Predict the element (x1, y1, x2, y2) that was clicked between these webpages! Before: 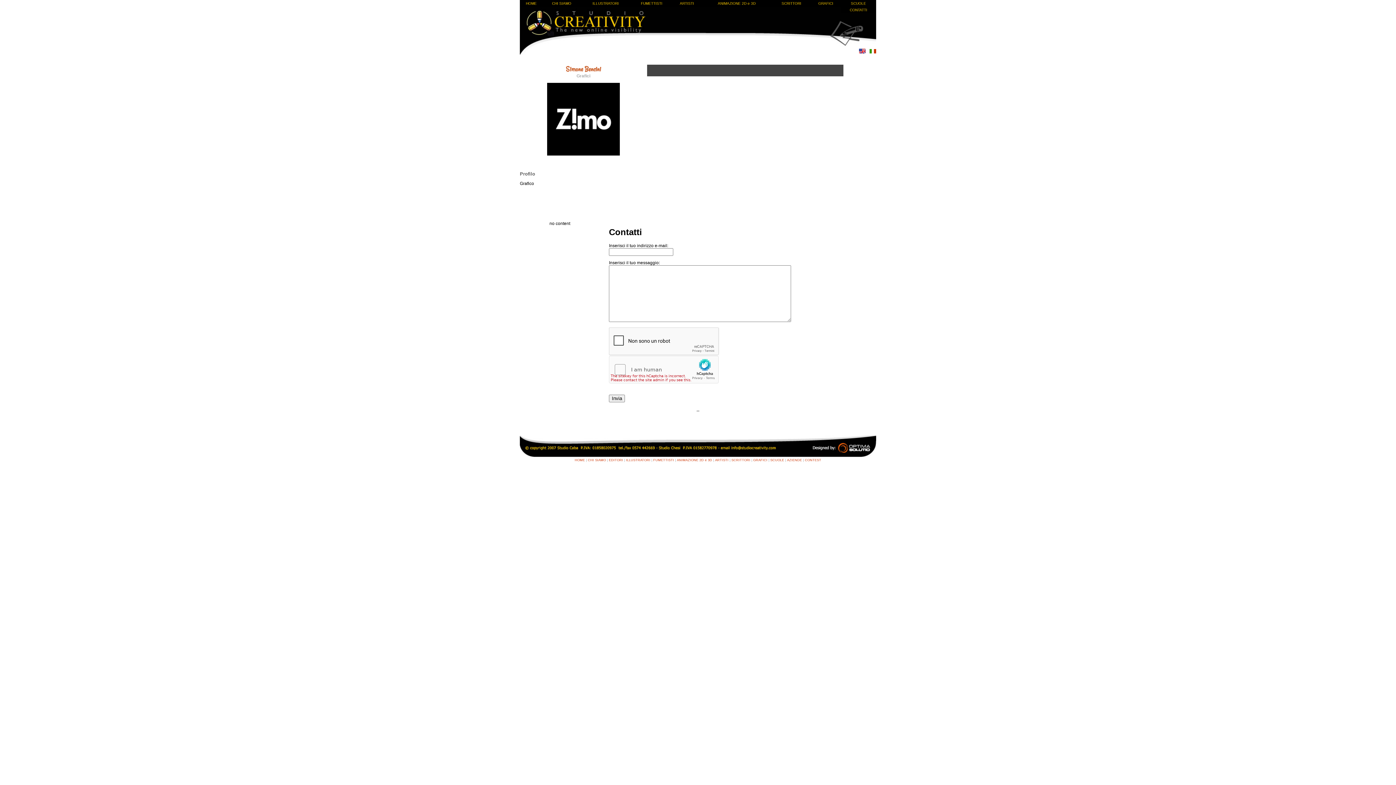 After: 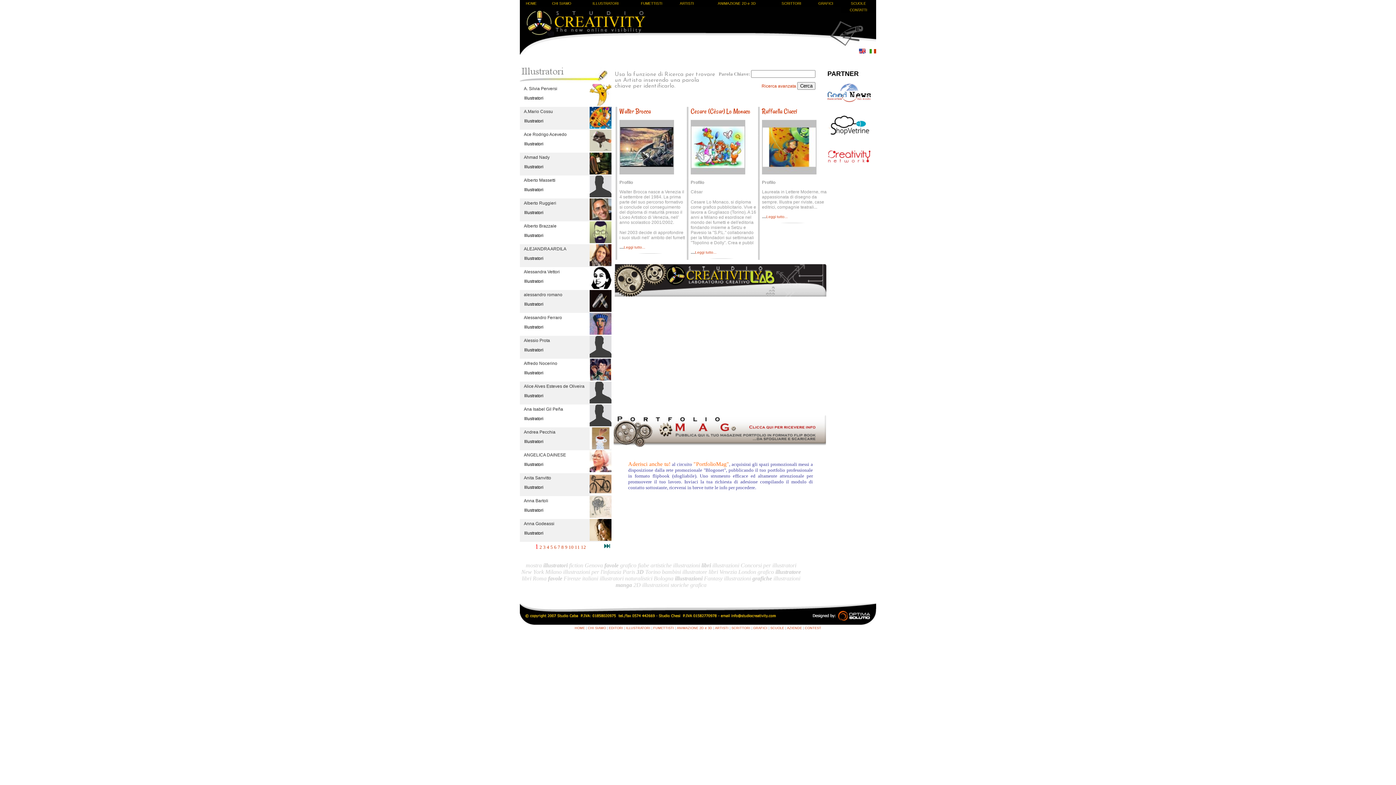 Action: bbox: (626, 458, 650, 462) label: ILLUSTRATORI